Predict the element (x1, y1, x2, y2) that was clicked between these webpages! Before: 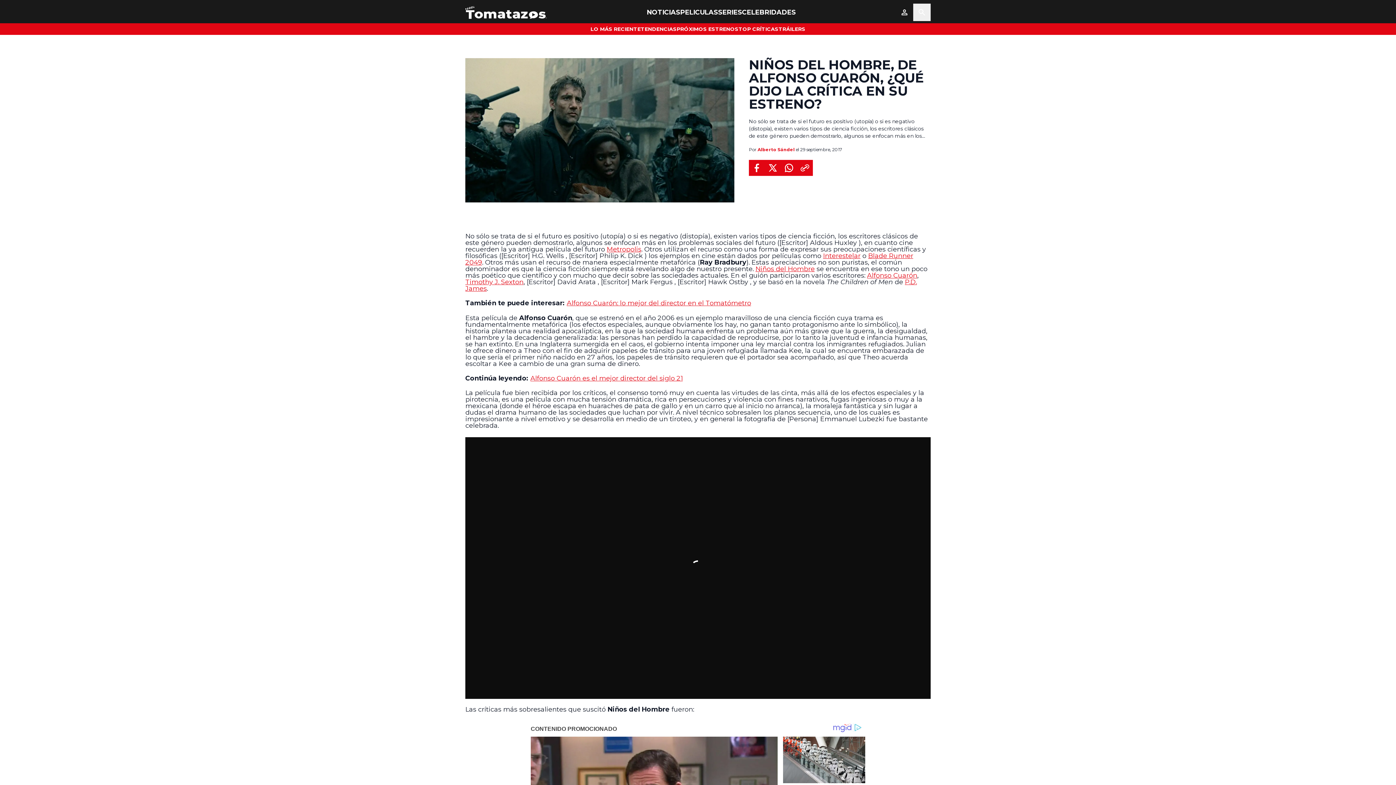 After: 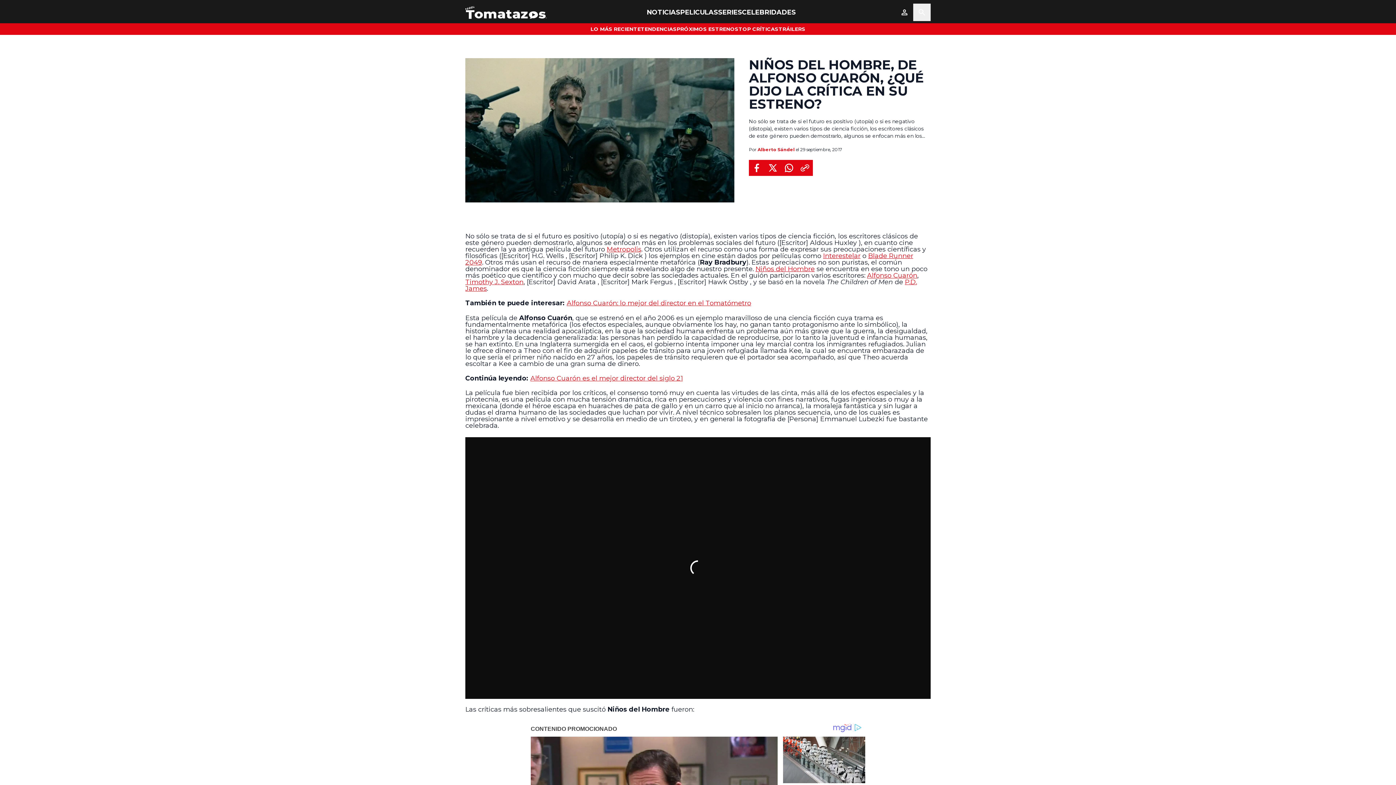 Action: label: Compartir en Facebook bbox: (749, 160, 765, 176)